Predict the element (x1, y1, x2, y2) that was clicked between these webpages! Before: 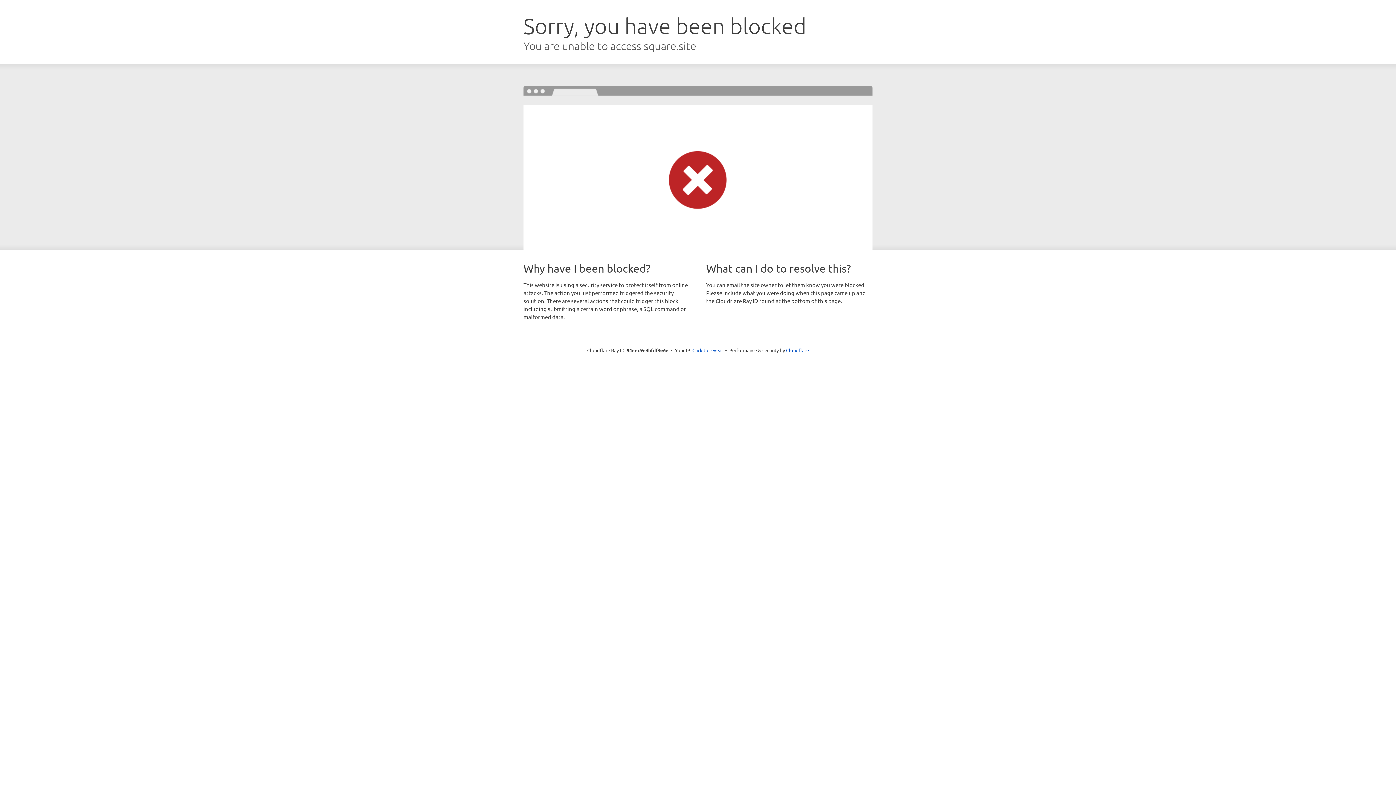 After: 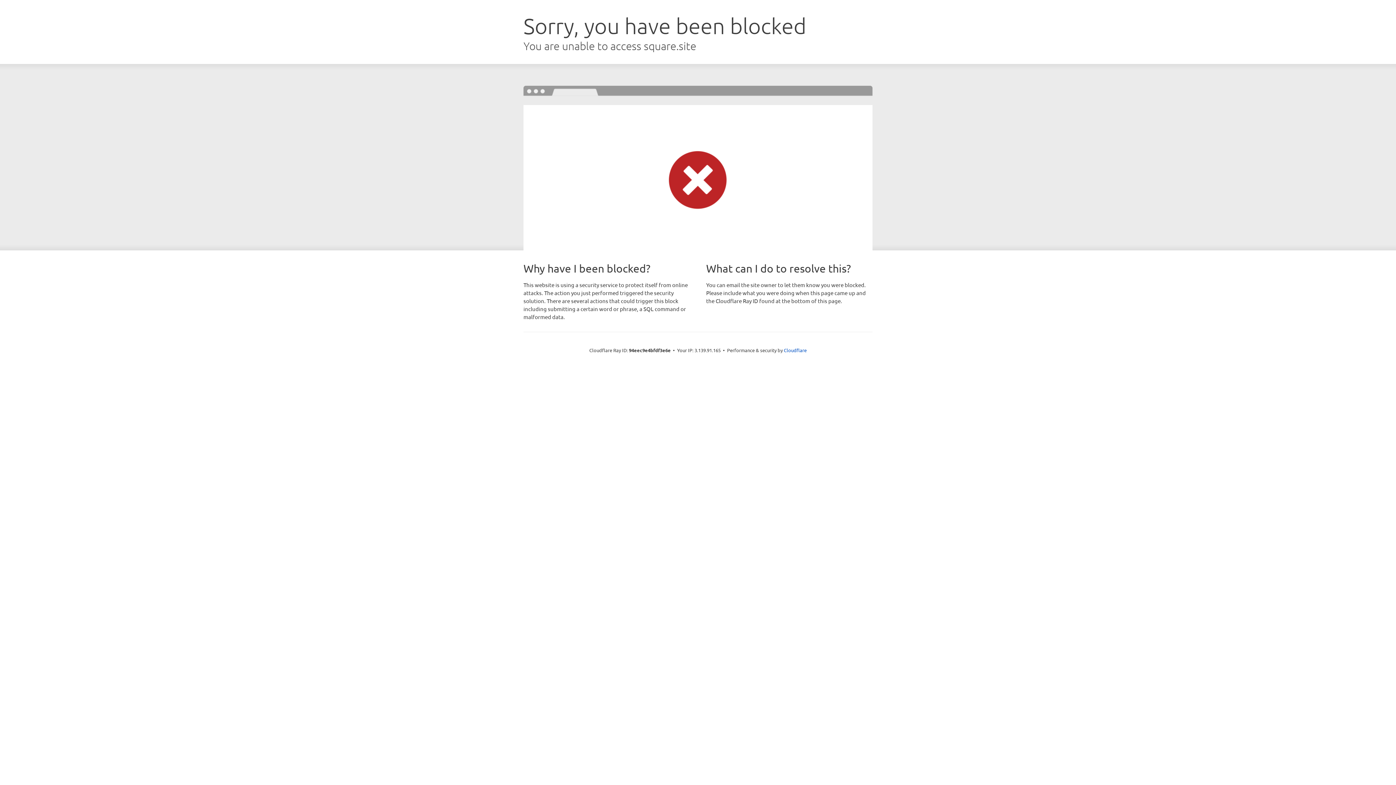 Action: label: Click to reveal bbox: (692, 346, 723, 353)